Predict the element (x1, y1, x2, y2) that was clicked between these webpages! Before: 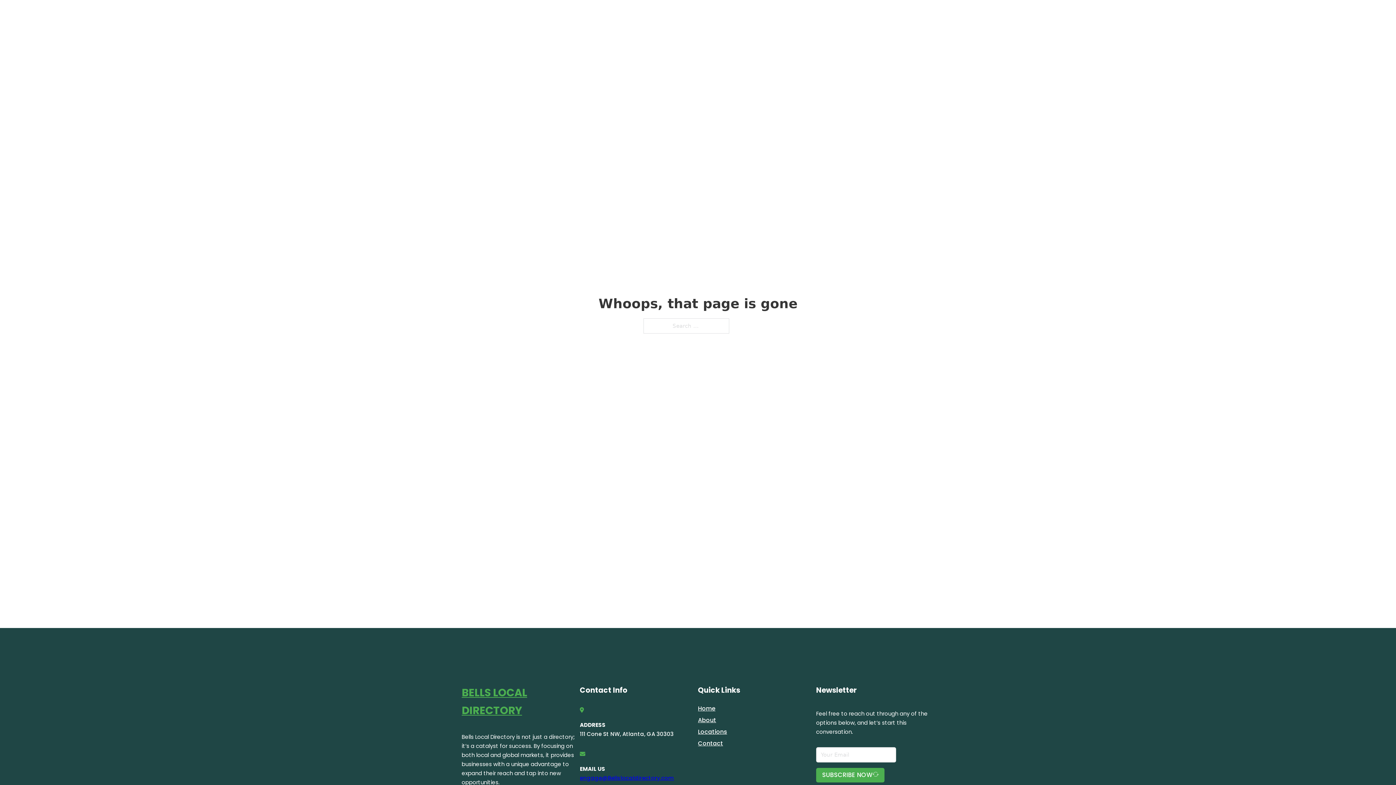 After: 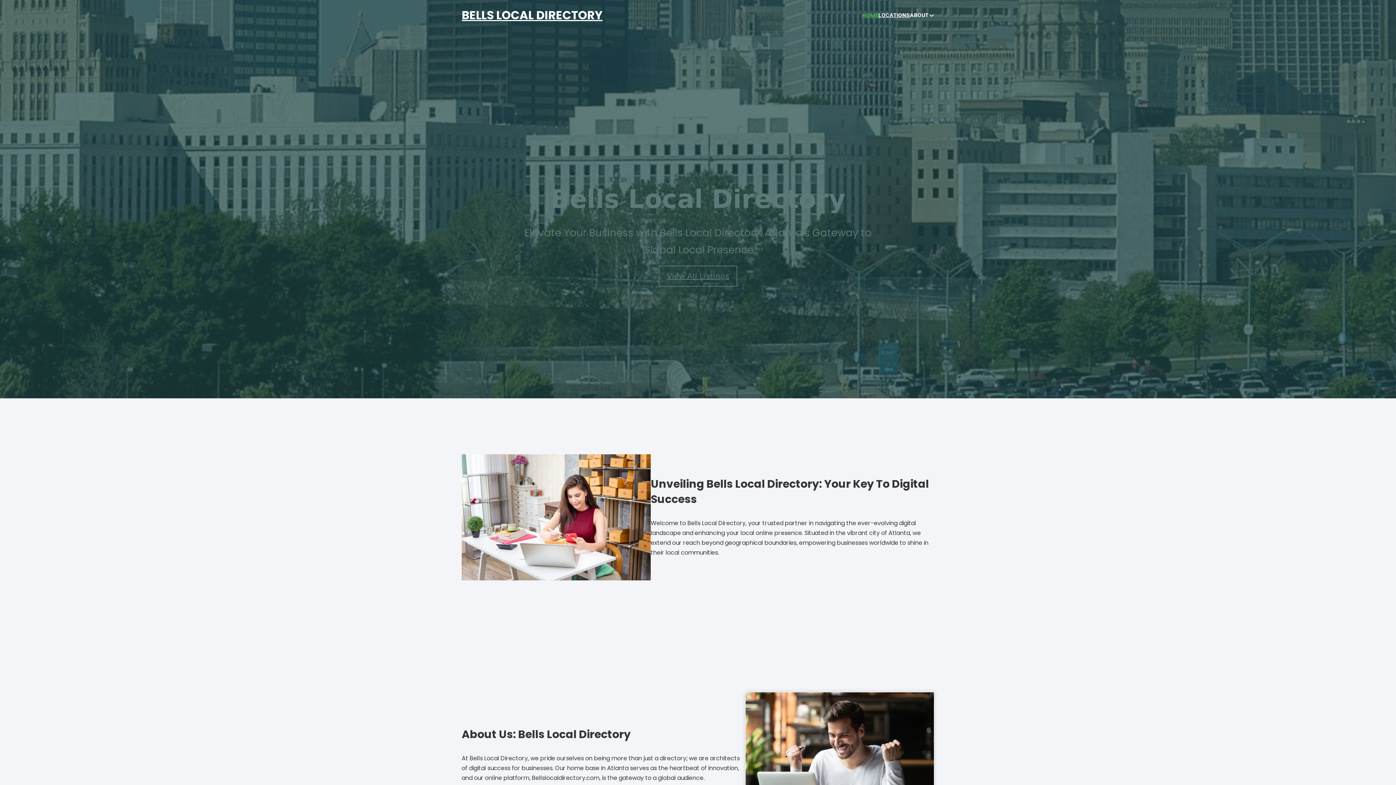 Action: label: Home bbox: (698, 703, 715, 713)